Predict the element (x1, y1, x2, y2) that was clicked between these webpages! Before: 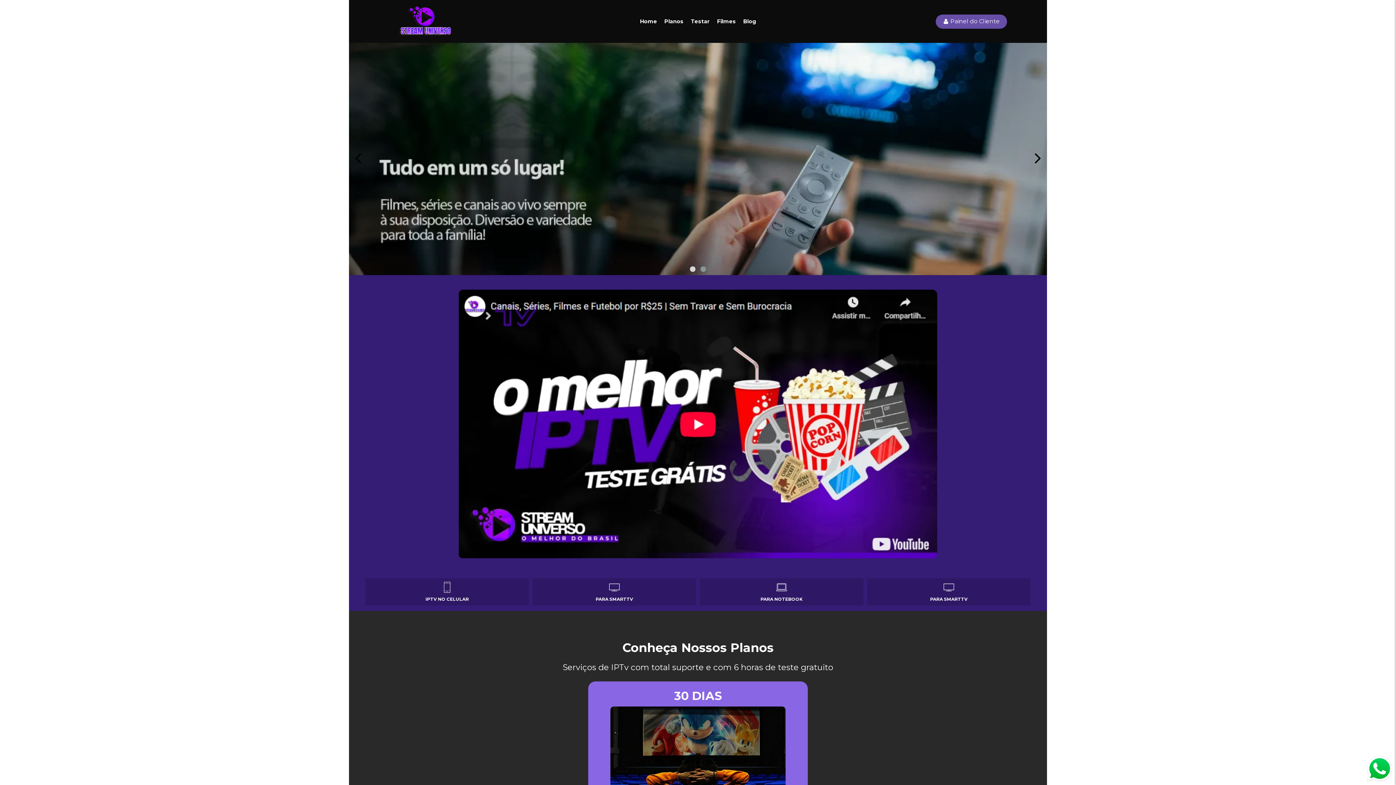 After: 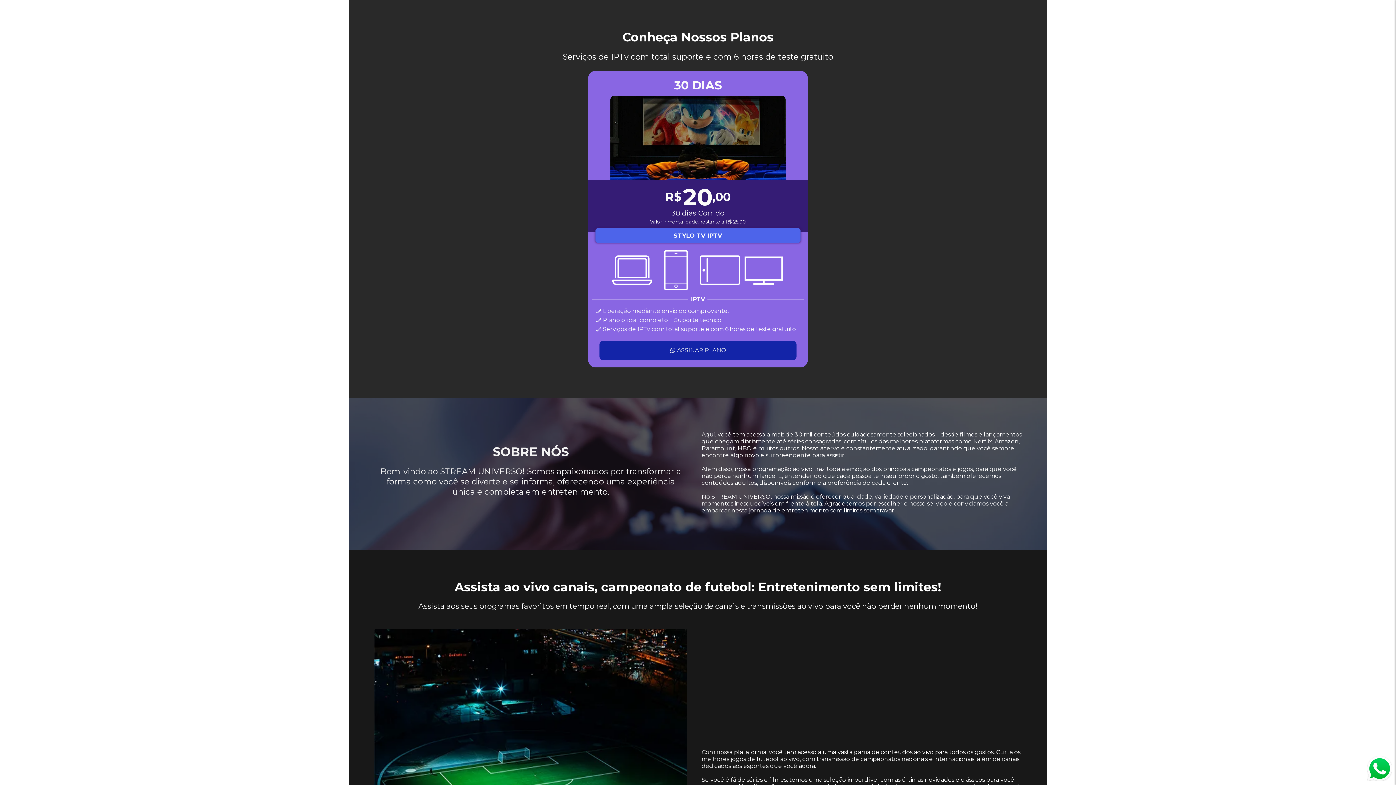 Action: label: Planos bbox: (660, 14, 687, 28)